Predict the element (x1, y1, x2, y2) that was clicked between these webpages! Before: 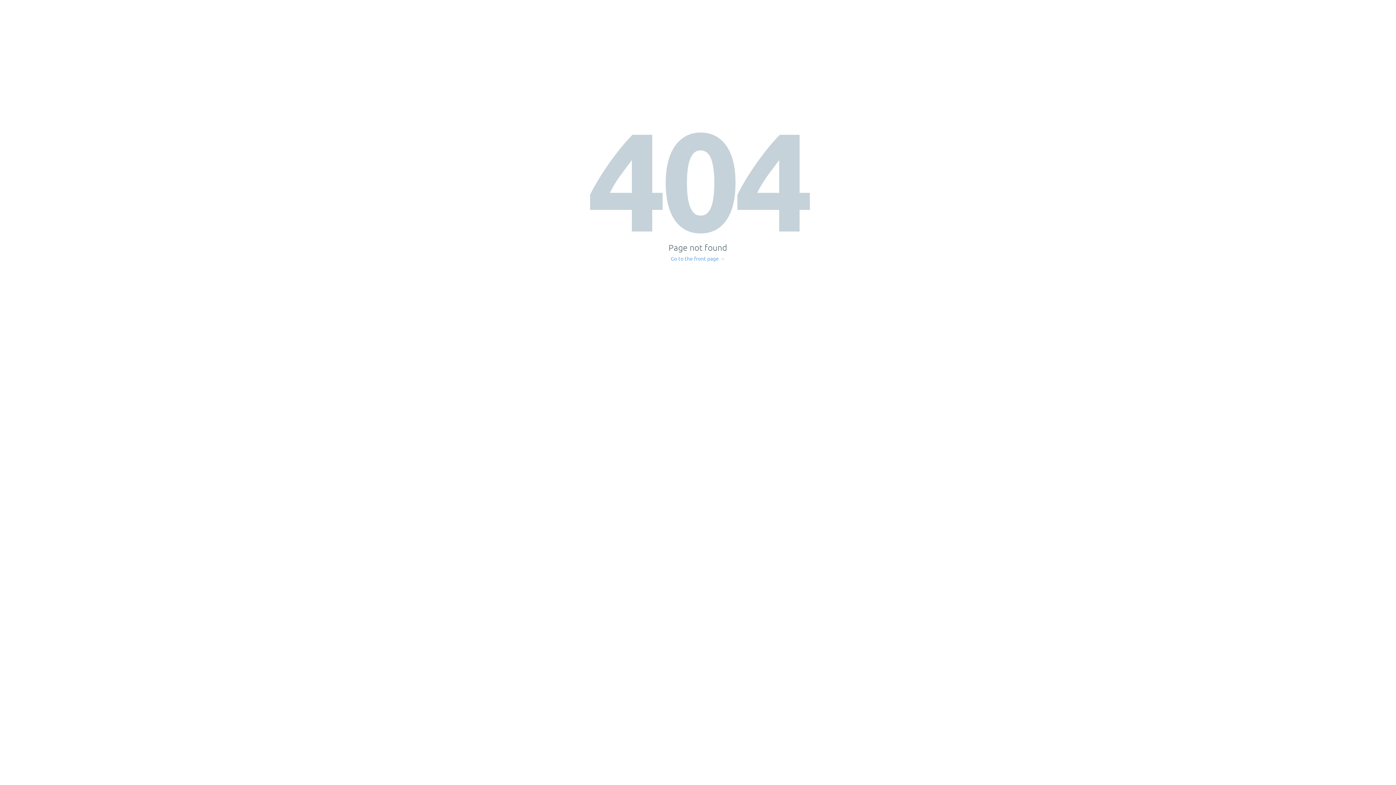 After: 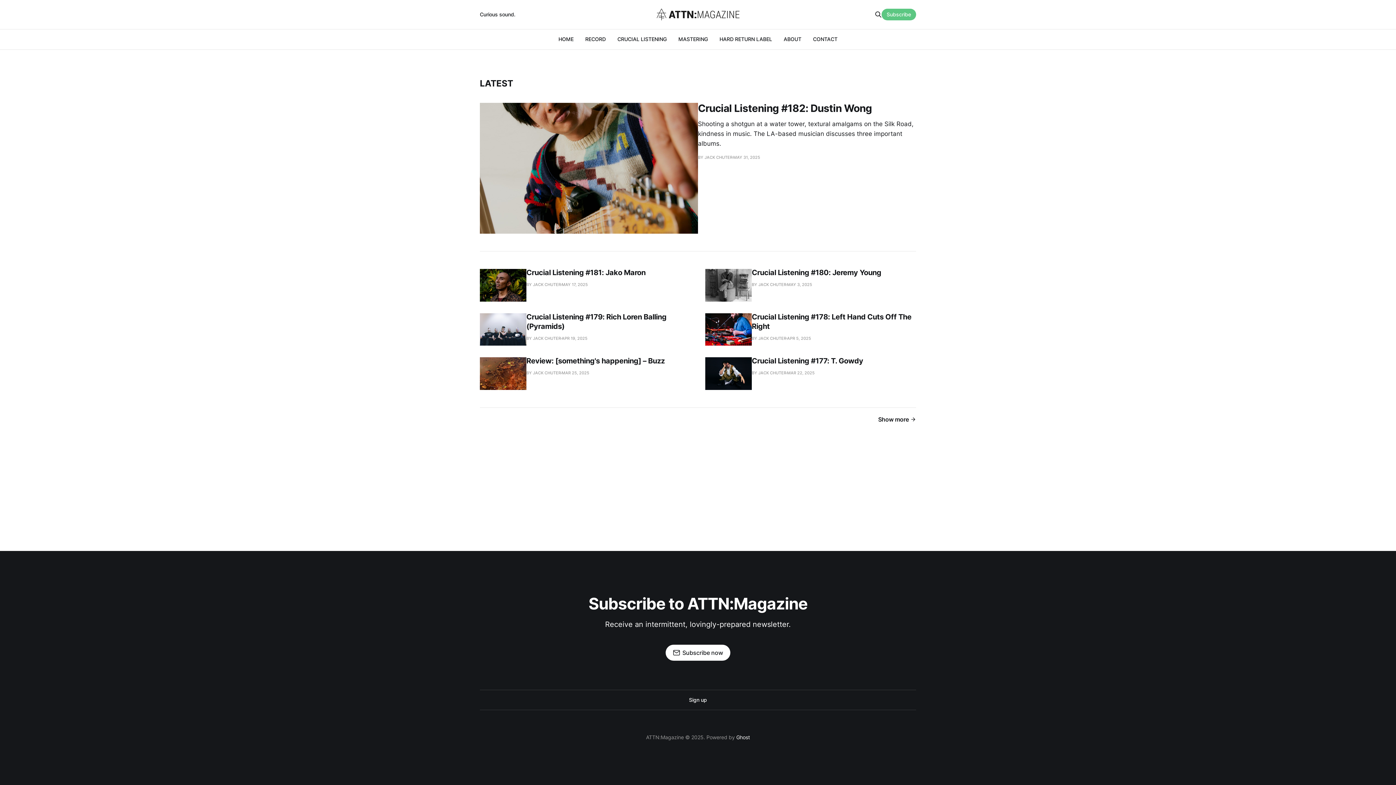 Action: label: Go to the front page → bbox: (671, 256, 725, 261)